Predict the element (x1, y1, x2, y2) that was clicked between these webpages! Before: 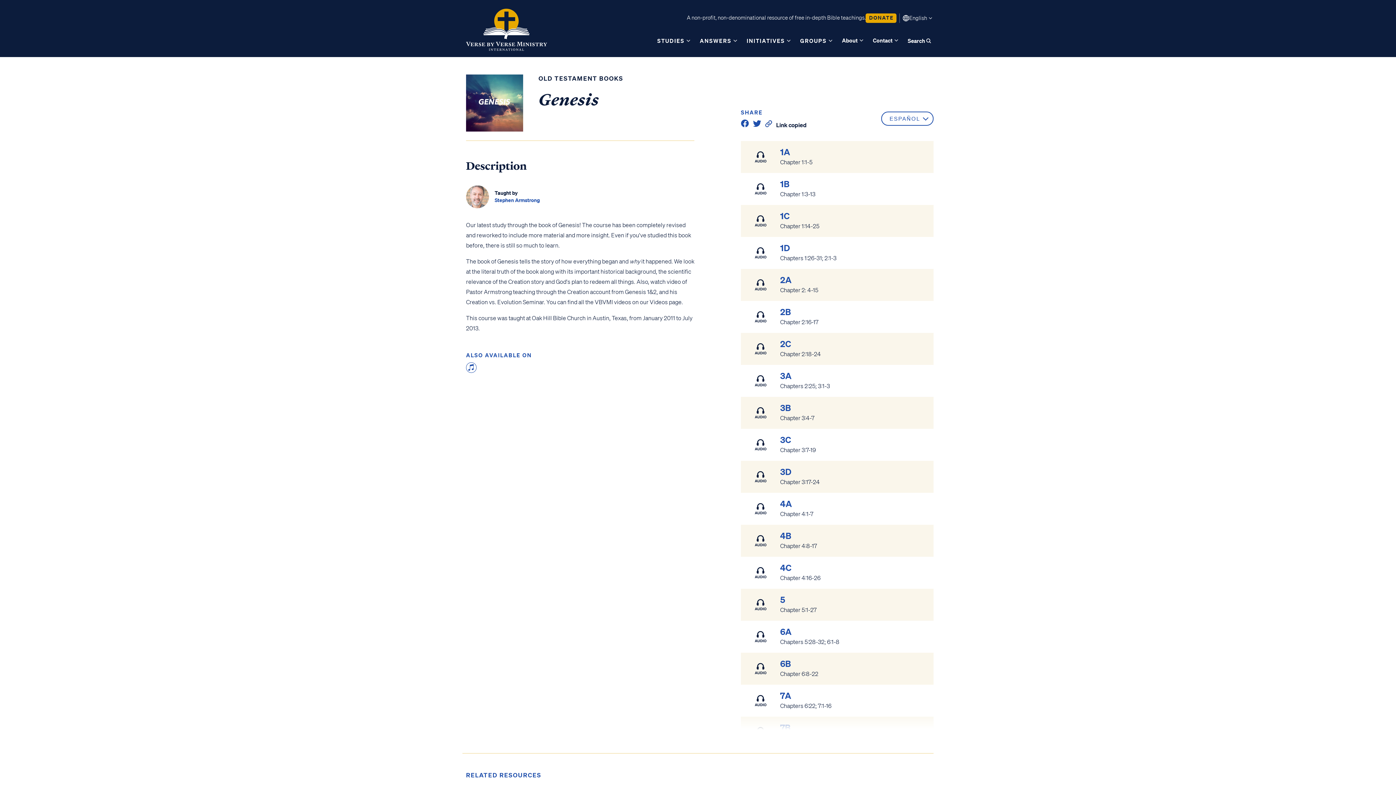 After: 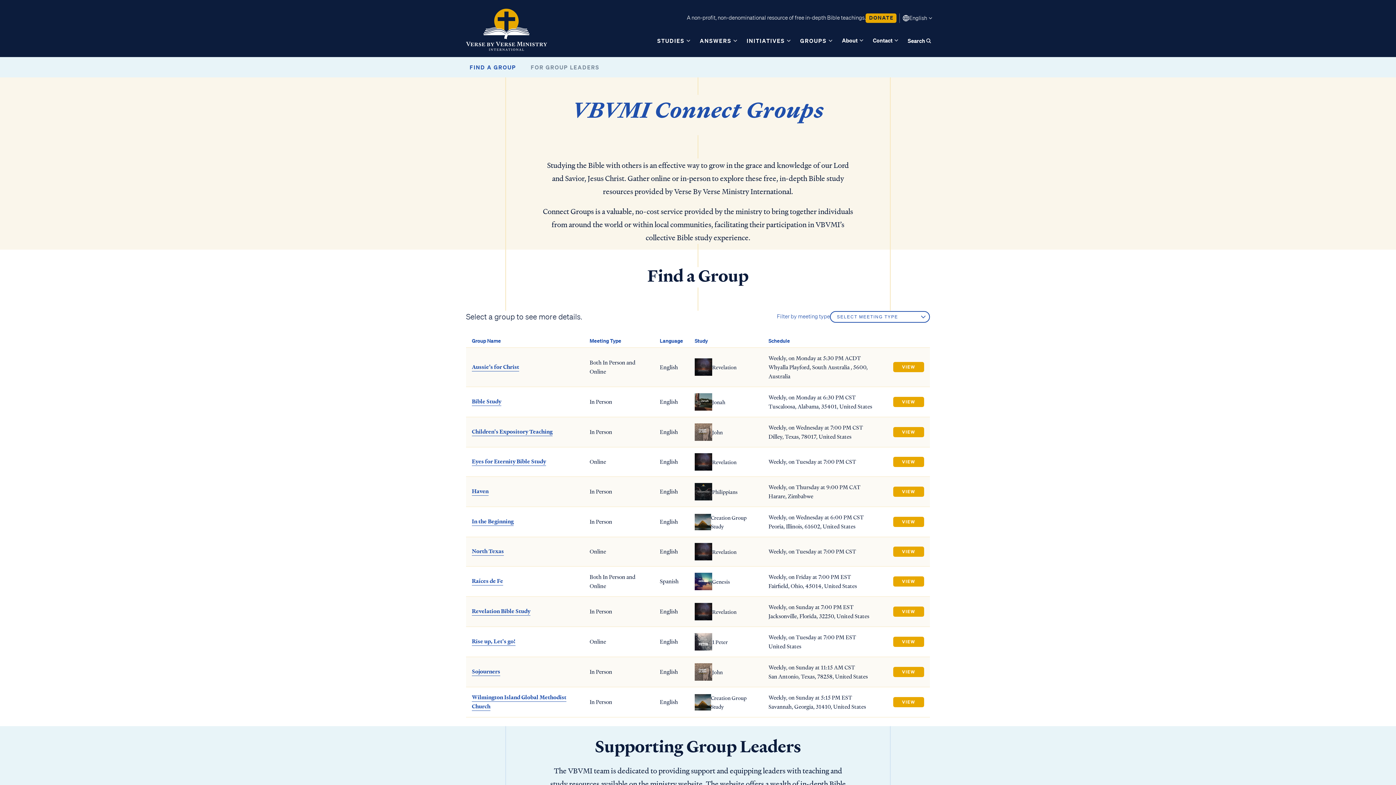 Action: bbox: (800, 37, 826, 44) label: GROUPS